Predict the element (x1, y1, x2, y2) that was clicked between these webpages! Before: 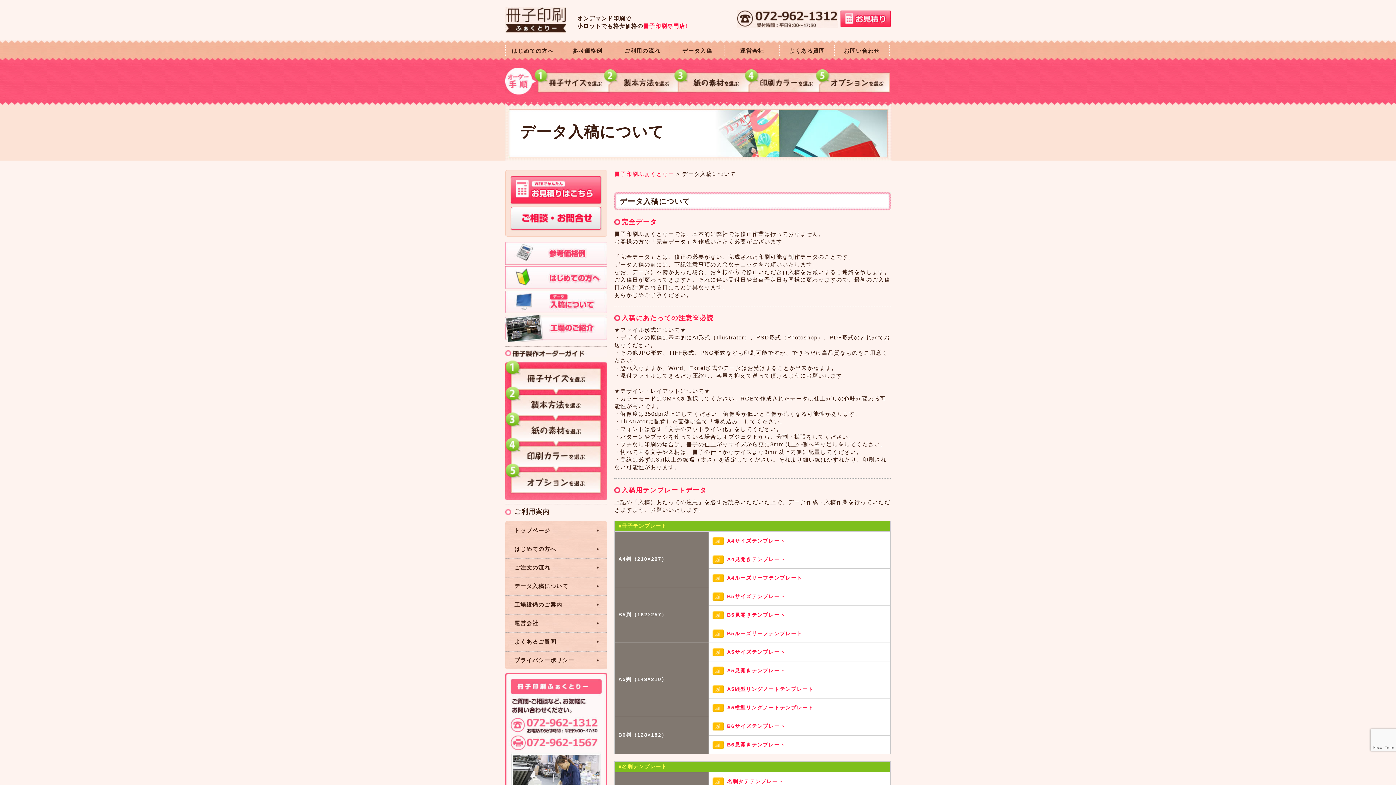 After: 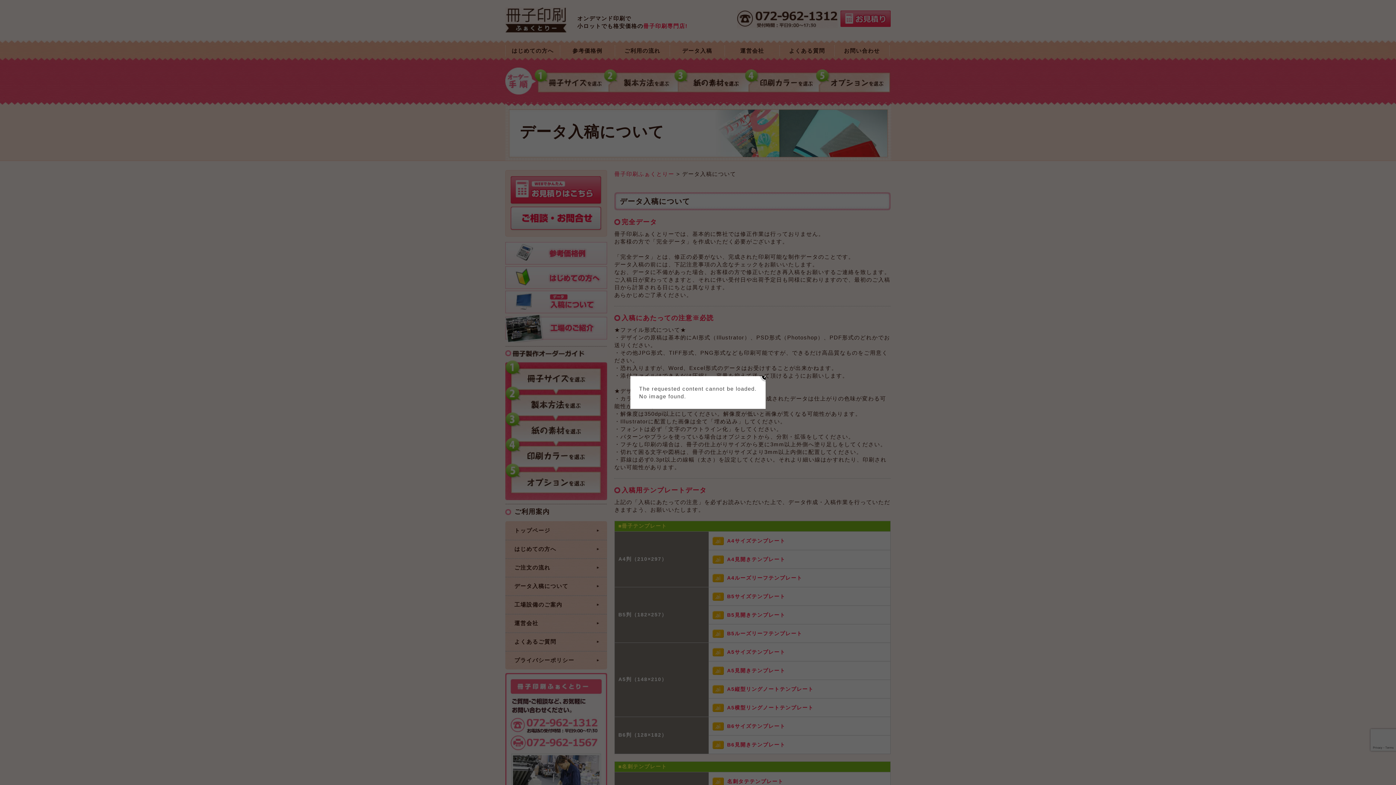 Action: bbox: (505, 482, 607, 488)